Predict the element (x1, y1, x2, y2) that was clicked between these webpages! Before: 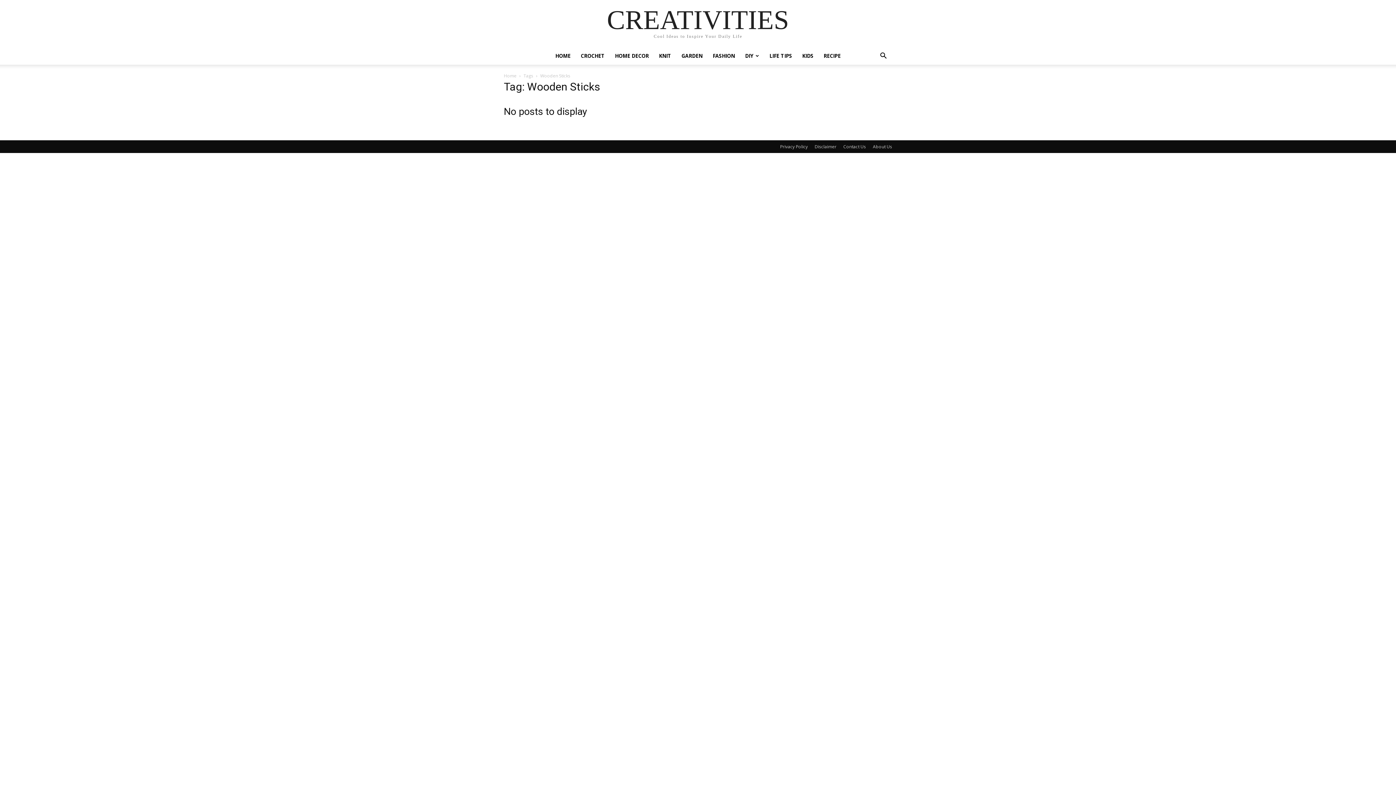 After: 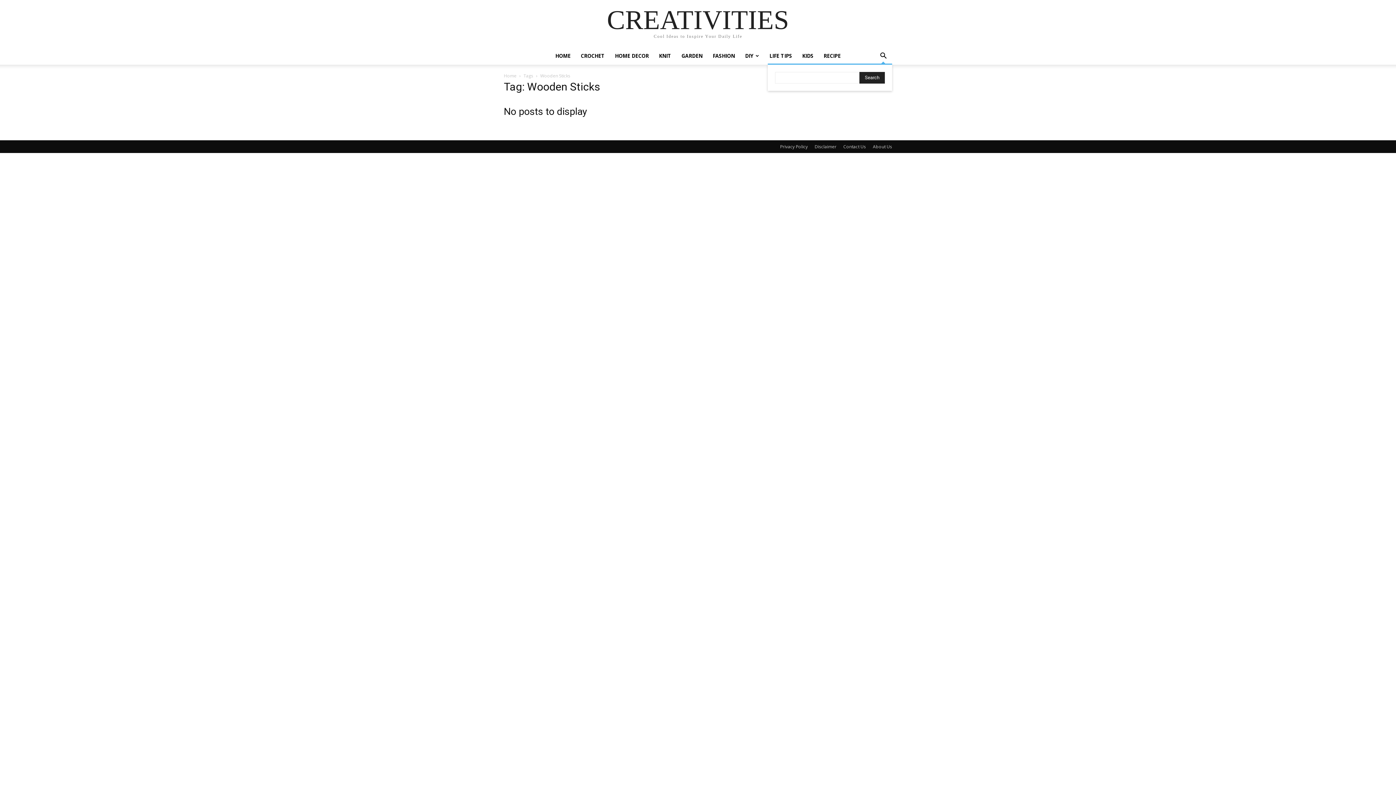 Action: label: Search bbox: (874, 53, 892, 60)